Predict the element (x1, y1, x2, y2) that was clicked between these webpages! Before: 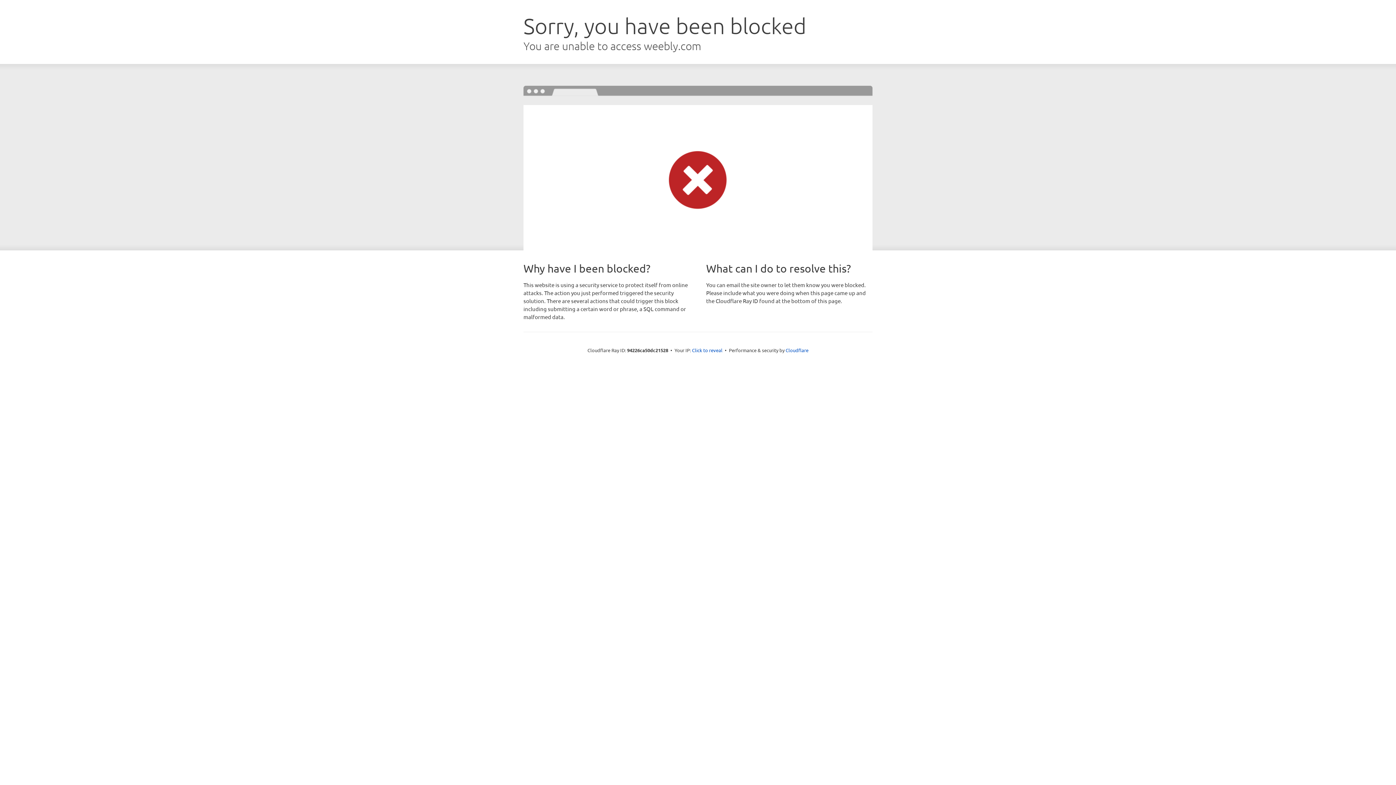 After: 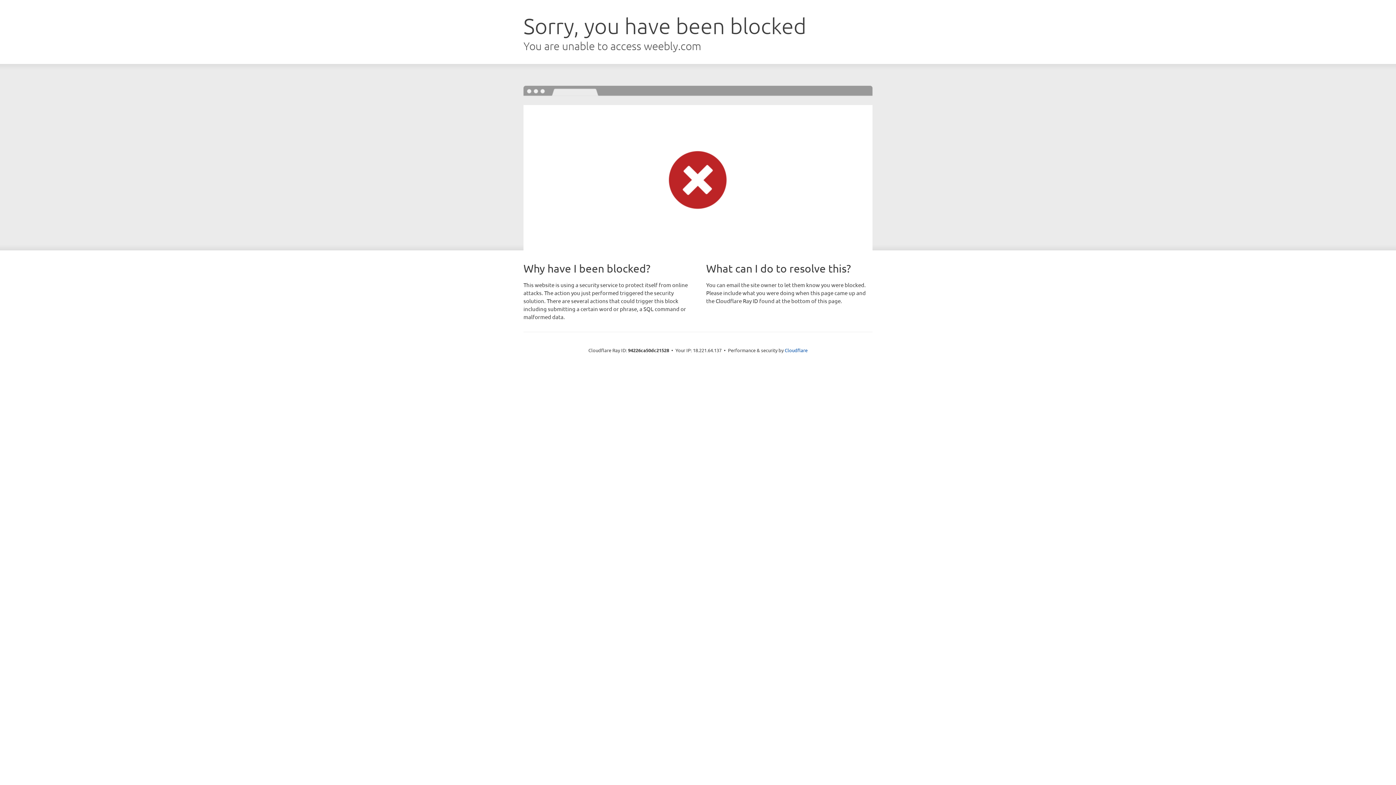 Action: label: Click to reveal bbox: (692, 346, 722, 353)